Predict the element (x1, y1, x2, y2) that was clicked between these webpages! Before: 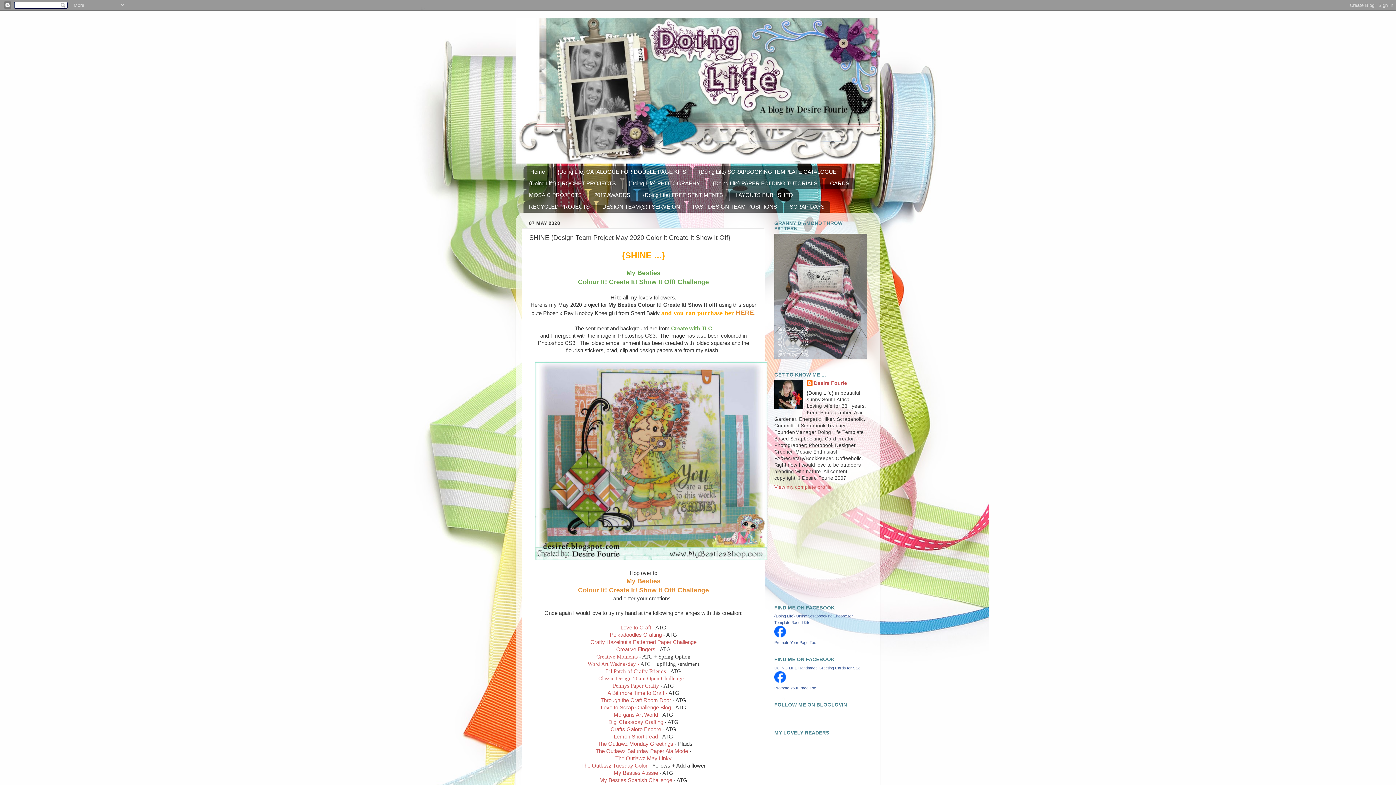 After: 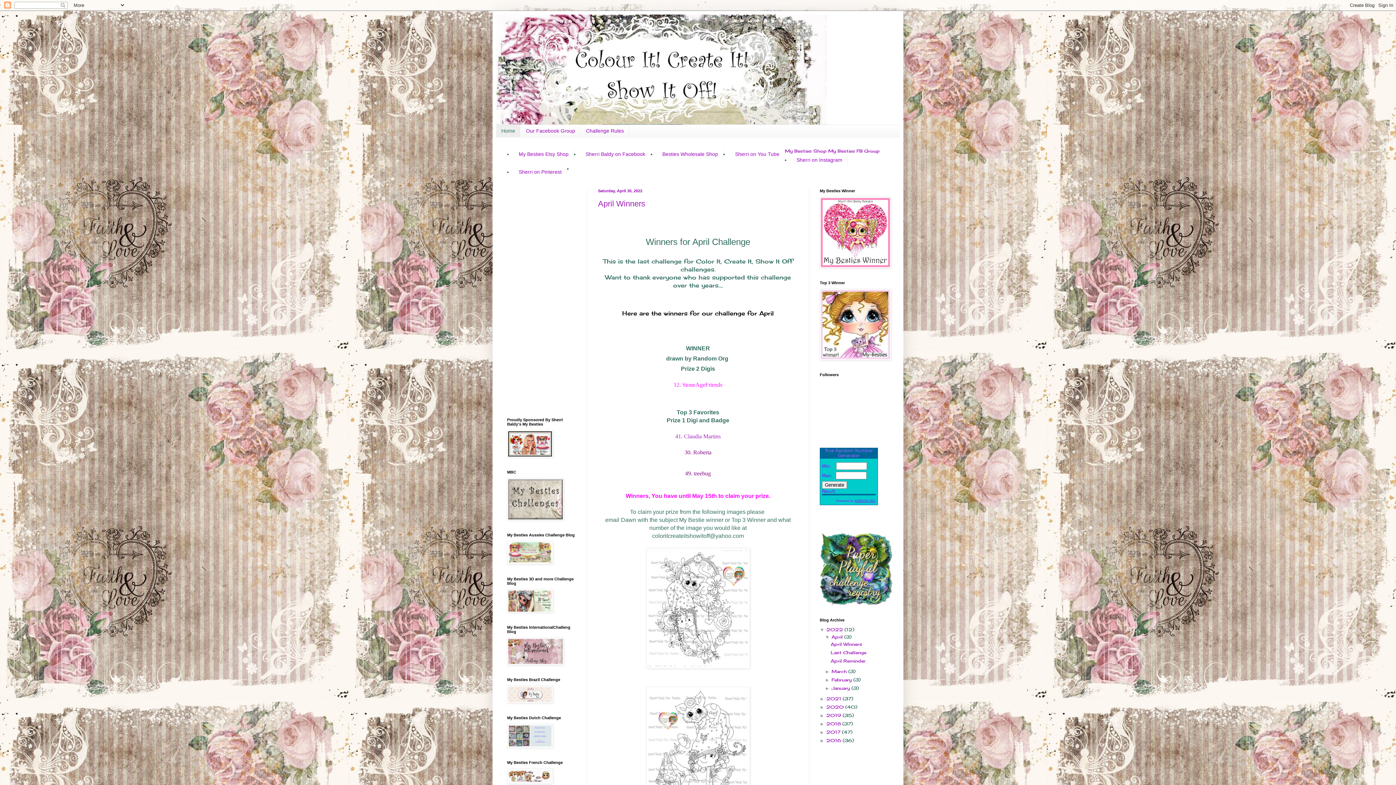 Action: bbox: (626, 578, 660, 584) label: My Besties